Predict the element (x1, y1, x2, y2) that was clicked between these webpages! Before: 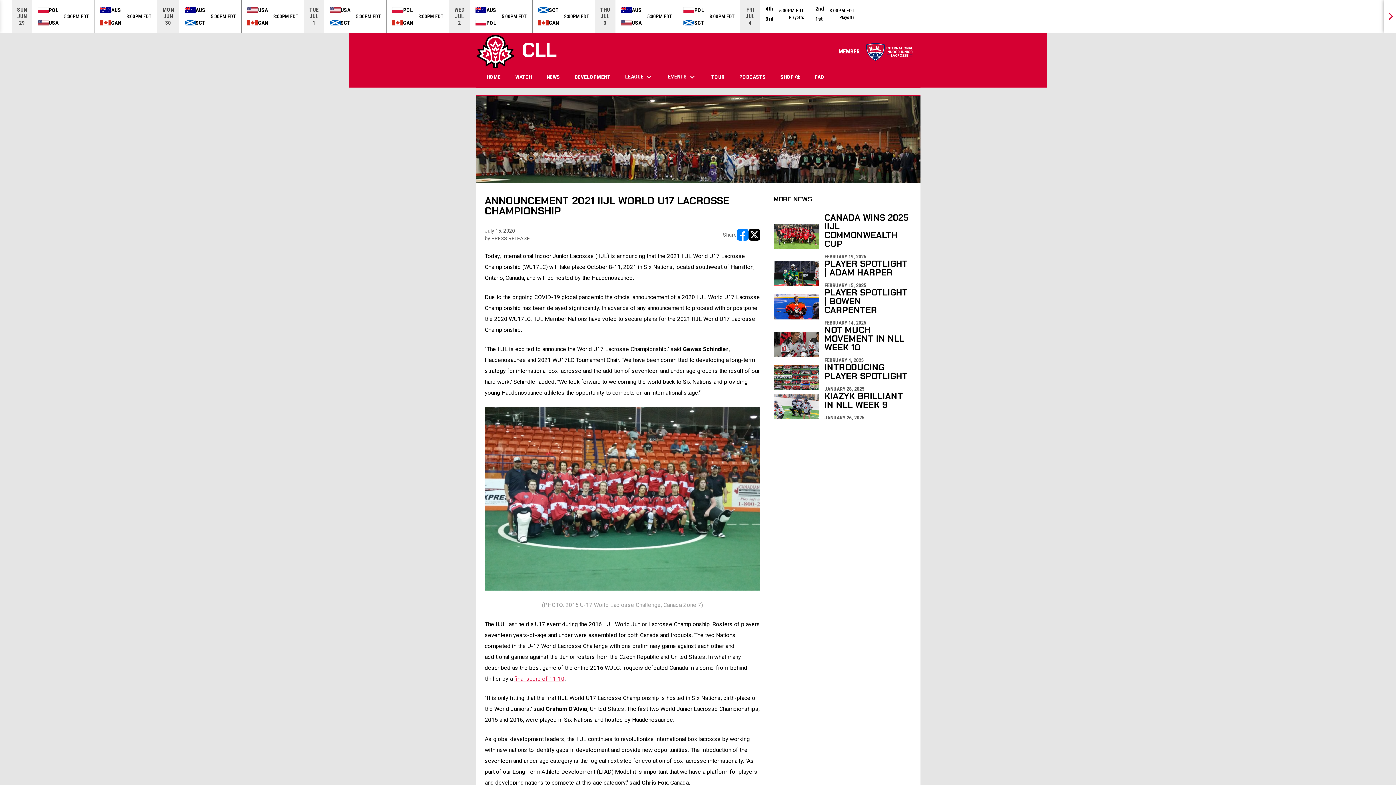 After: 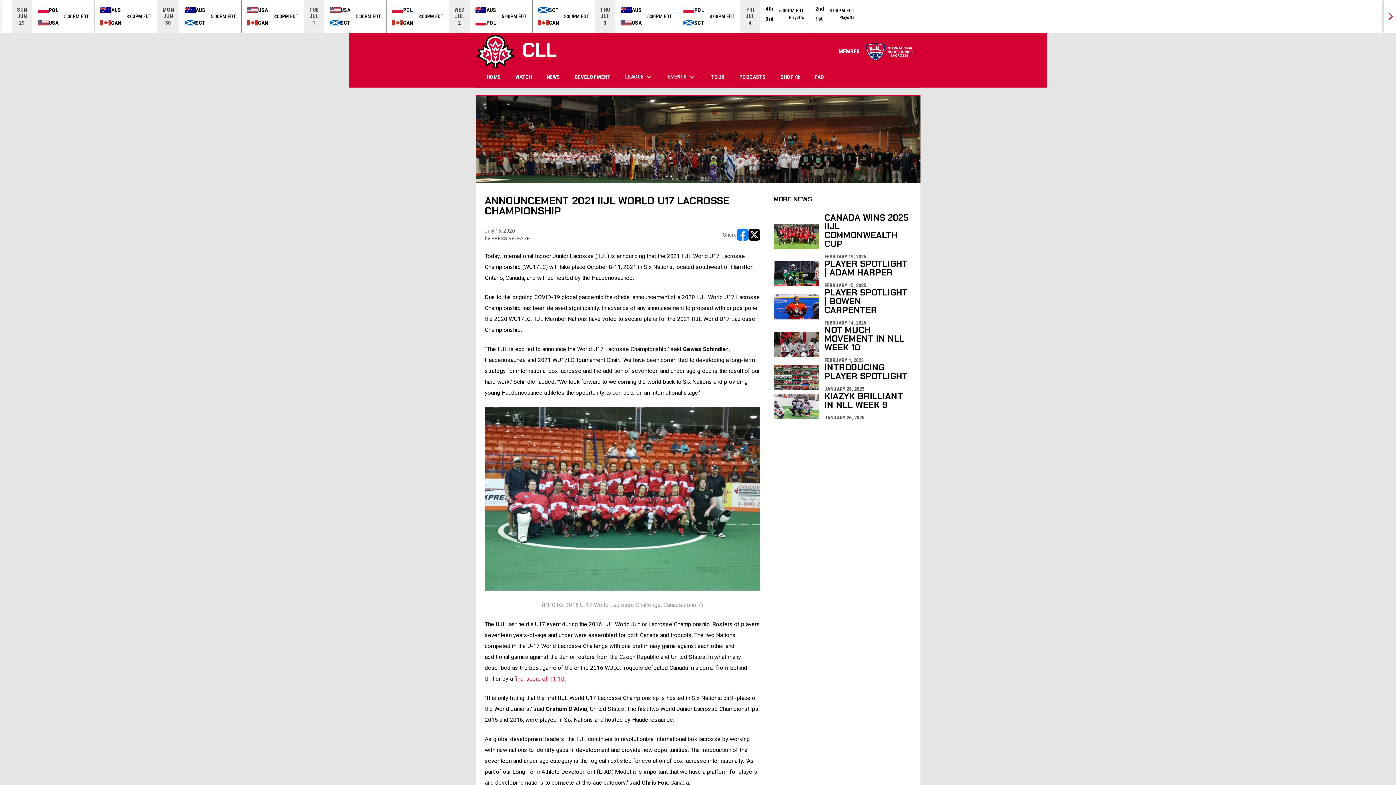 Action: label: Share on FacebooK bbox: (736, 229, 748, 240)